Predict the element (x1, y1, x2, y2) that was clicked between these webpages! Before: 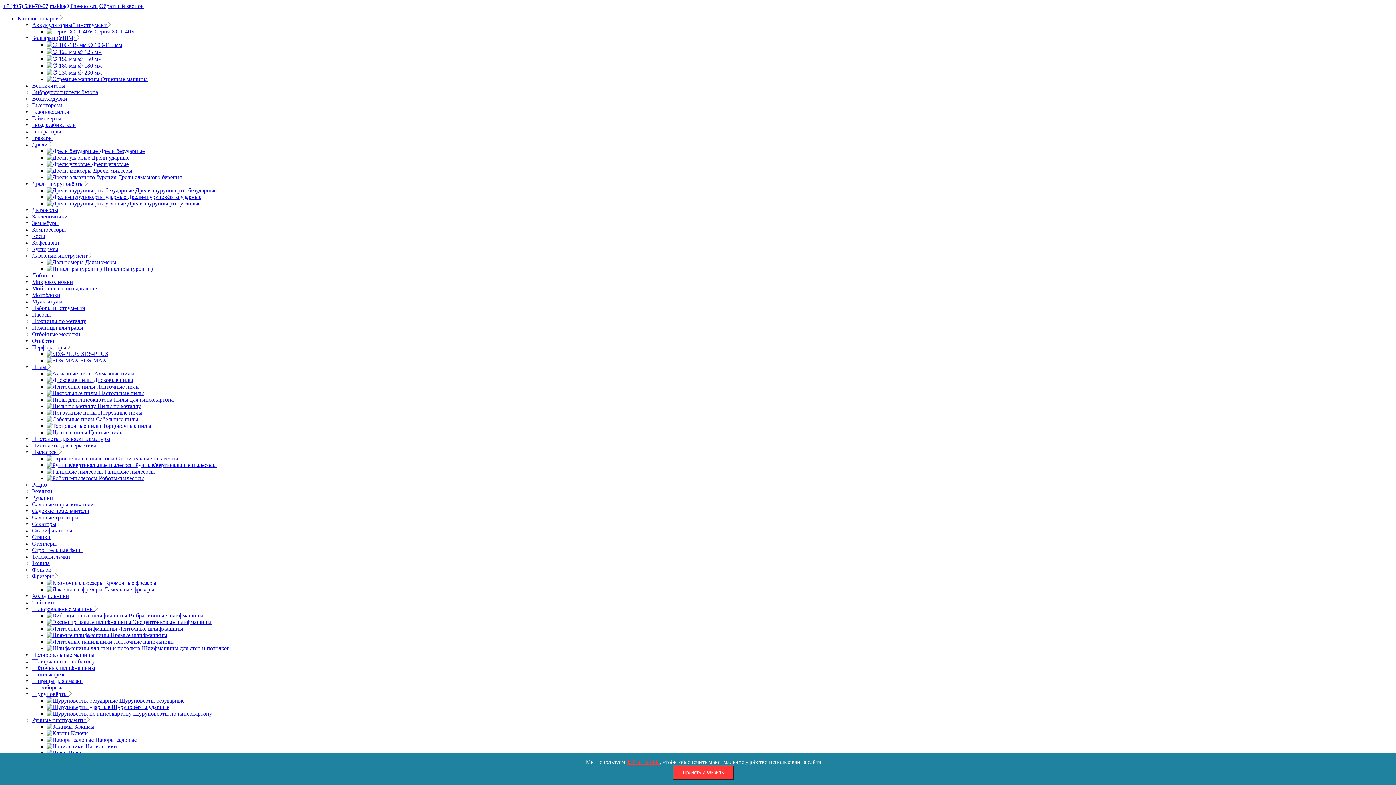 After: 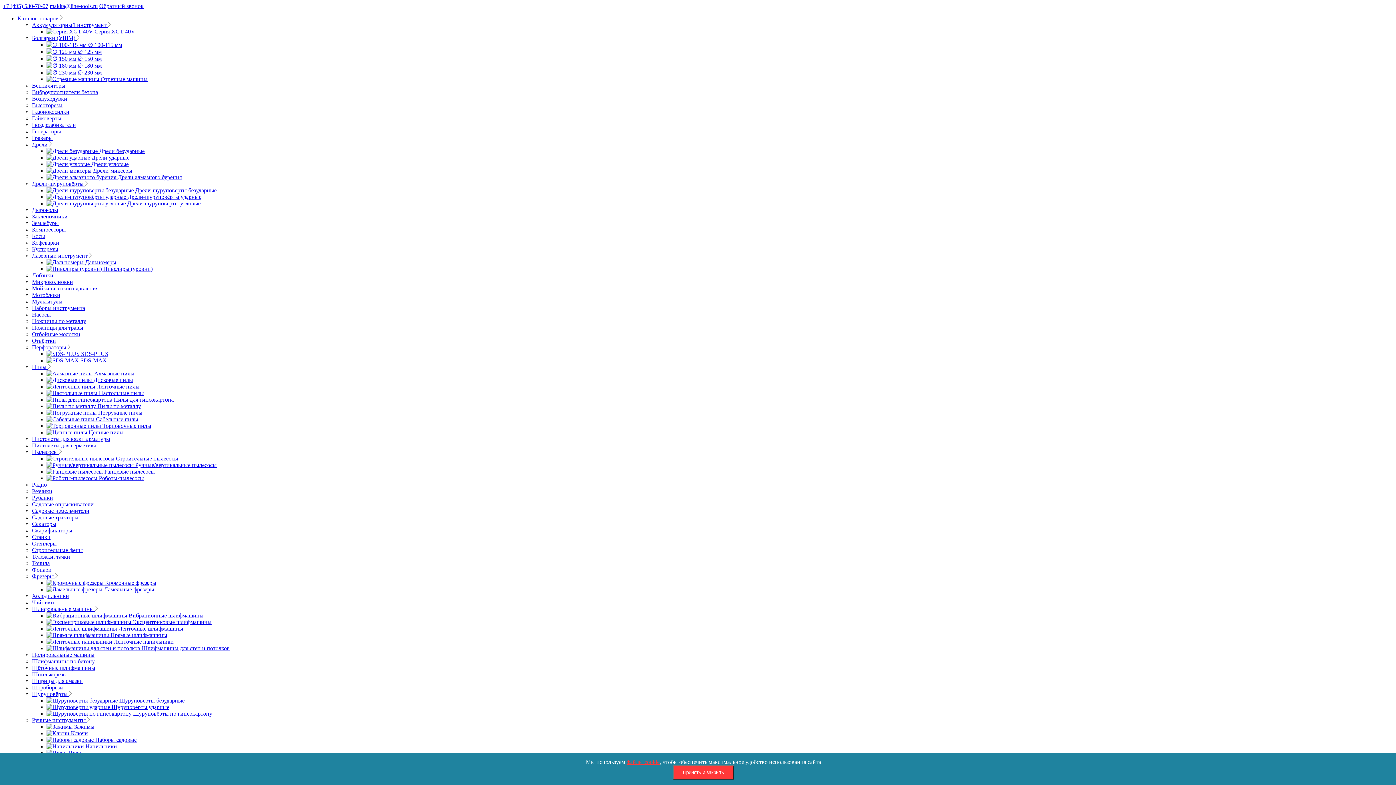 Action: label: Фрезеры  bbox: (32, 573, 58, 579)